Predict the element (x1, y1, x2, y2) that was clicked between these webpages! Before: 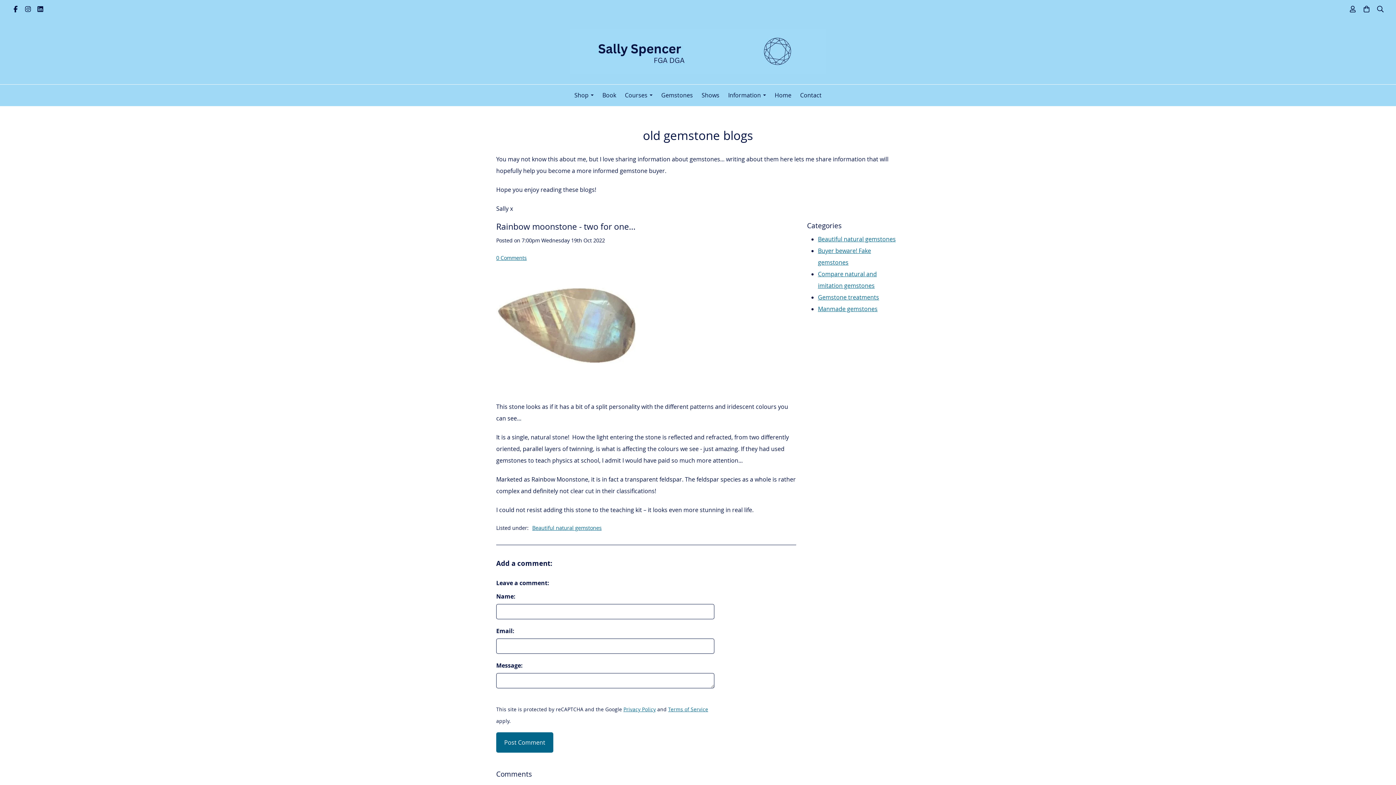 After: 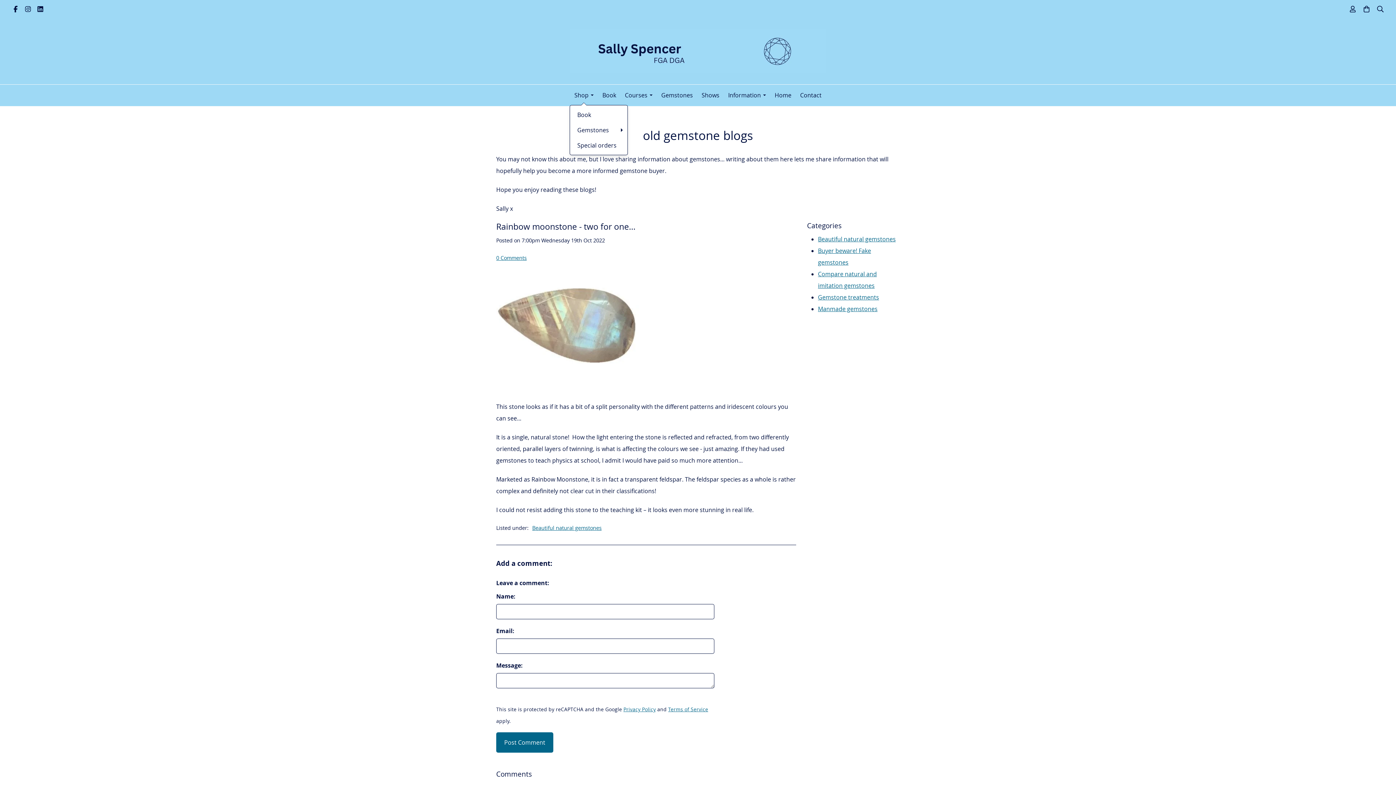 Action: label: Shop bbox: (570, 87, 598, 103)